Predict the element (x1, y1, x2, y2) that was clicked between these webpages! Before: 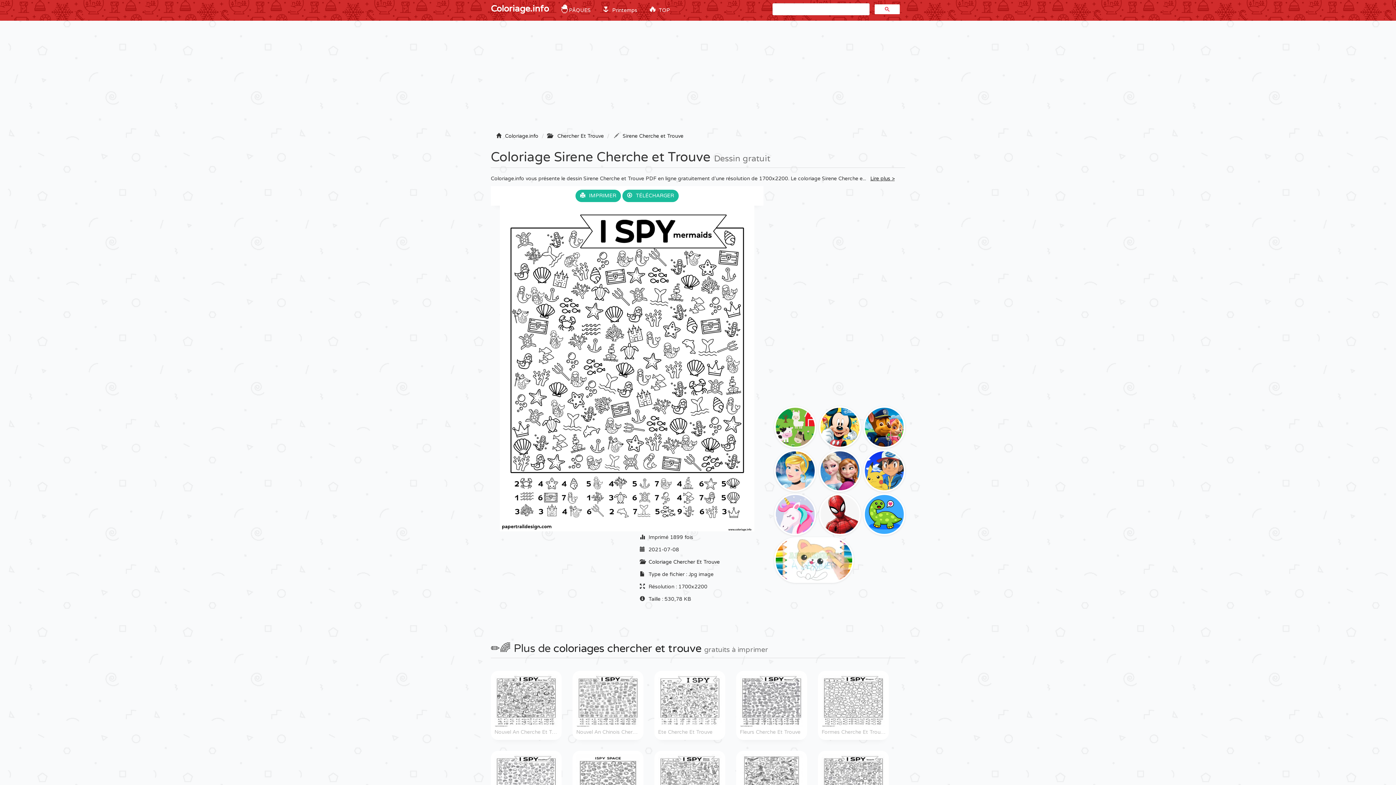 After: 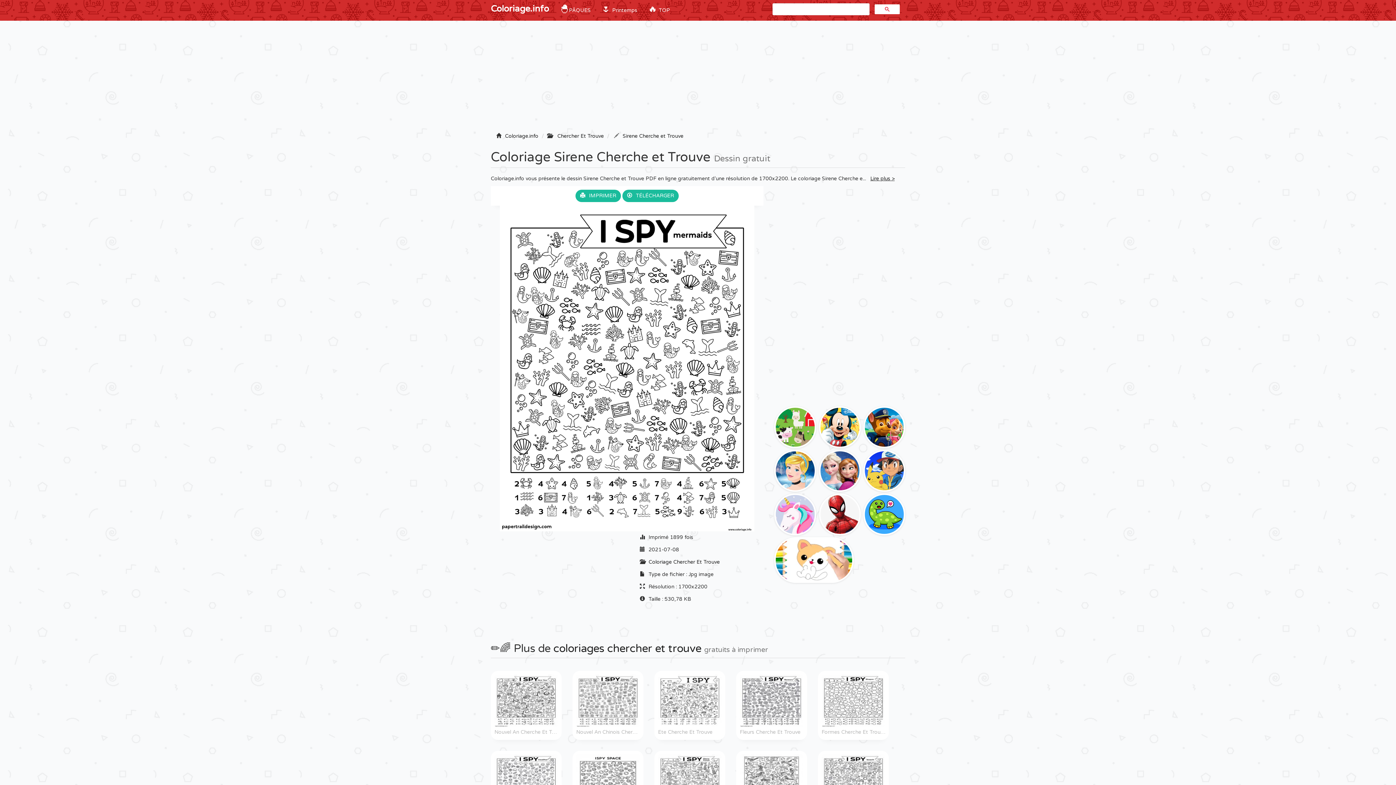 Action: label: Sirene Cherche et Trouve bbox: (622, 133, 683, 139)